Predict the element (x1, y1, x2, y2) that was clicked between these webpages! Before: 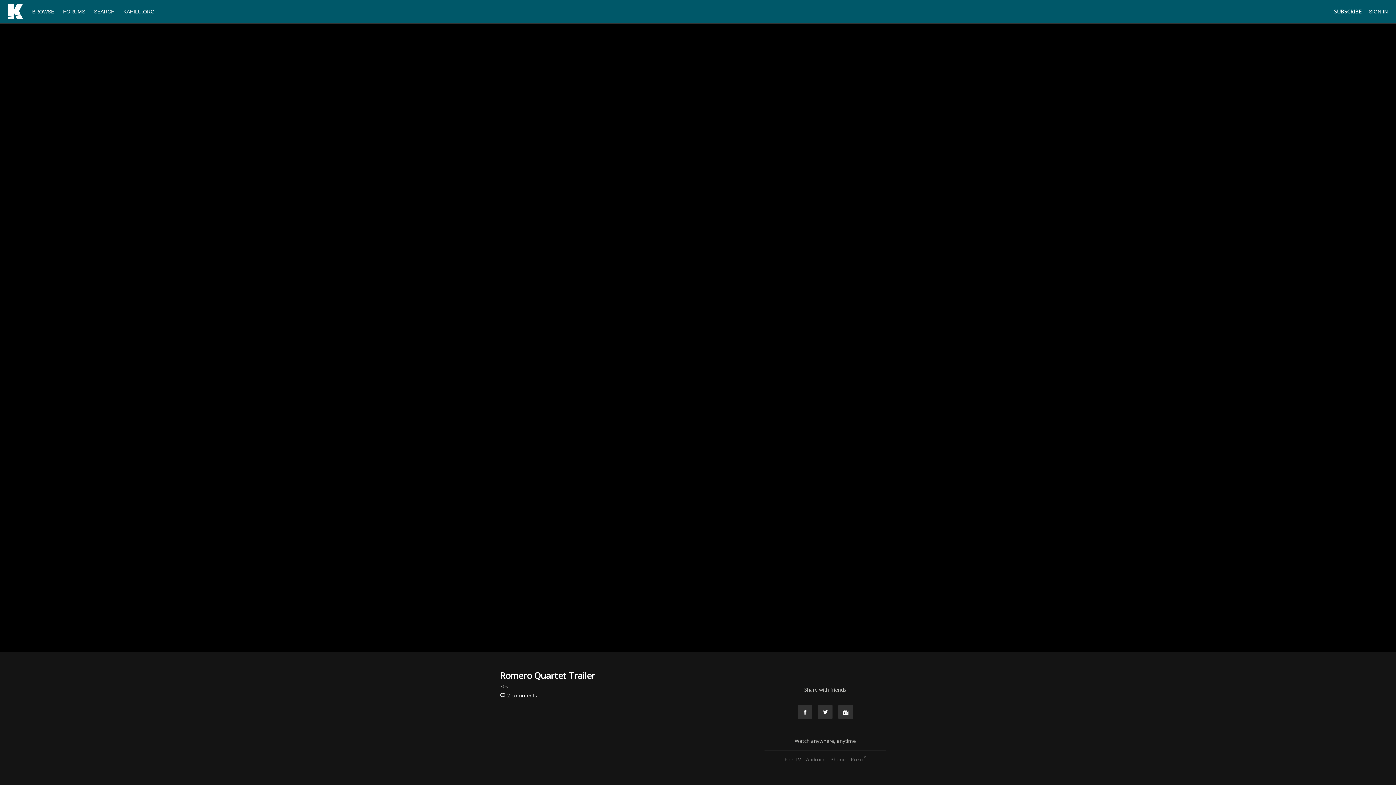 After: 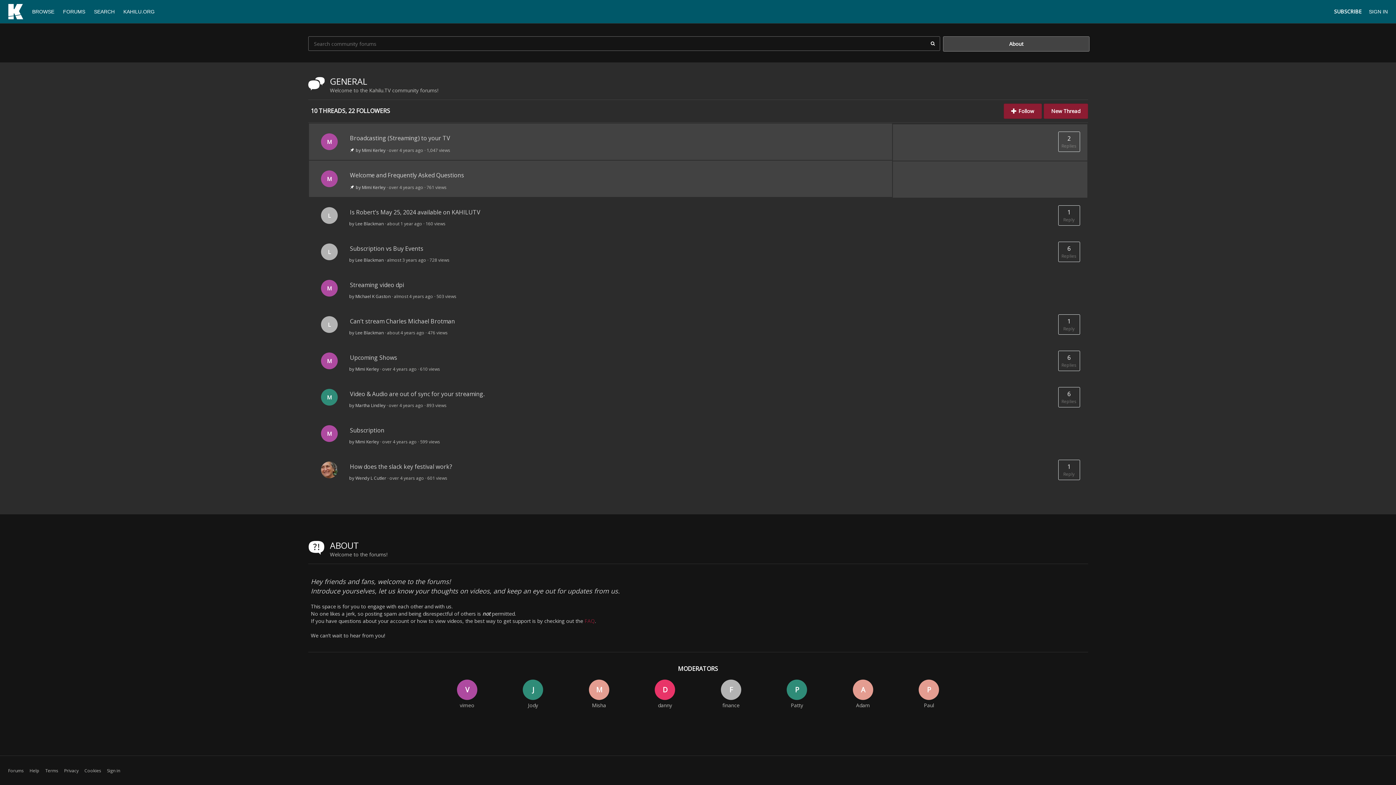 Action: label: FORUMS  bbox: (59, 8, 90, 14)